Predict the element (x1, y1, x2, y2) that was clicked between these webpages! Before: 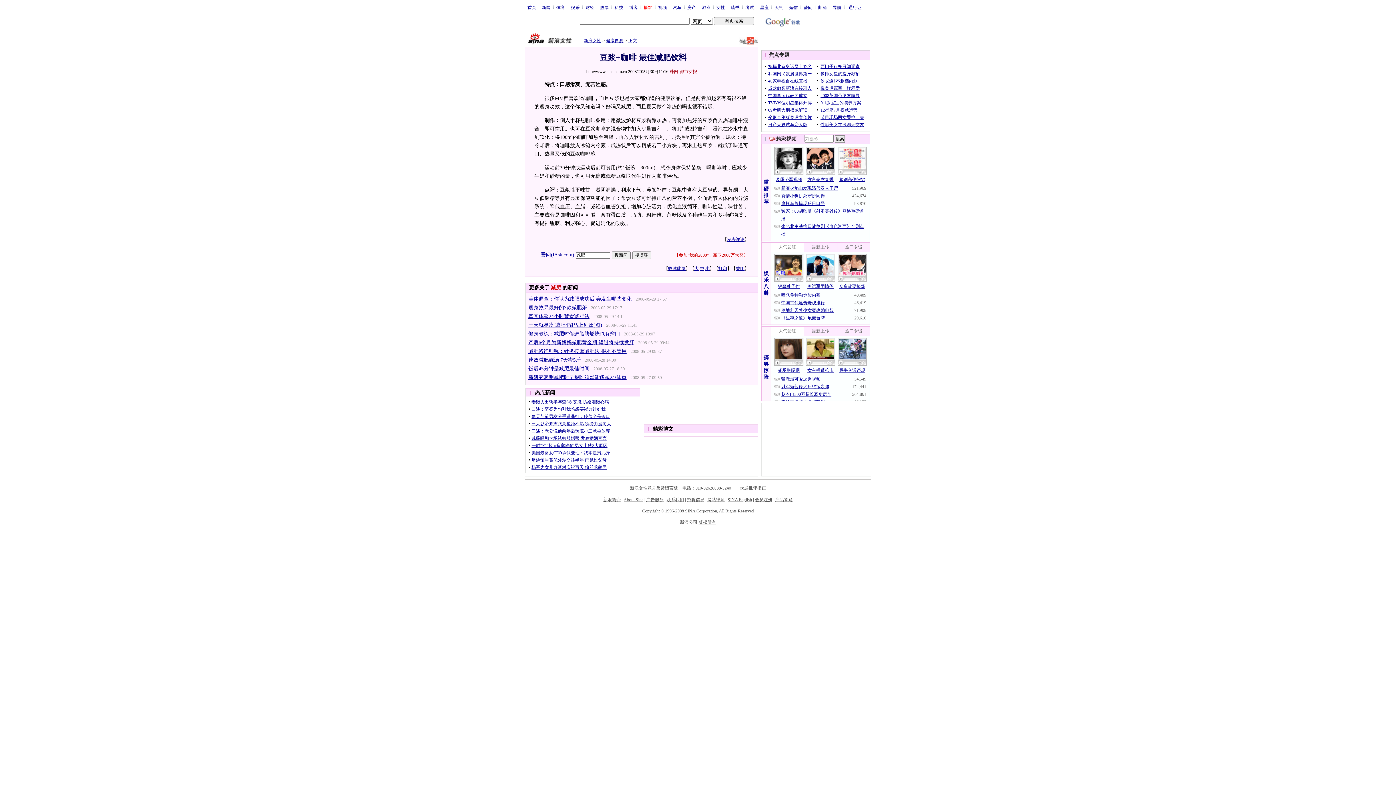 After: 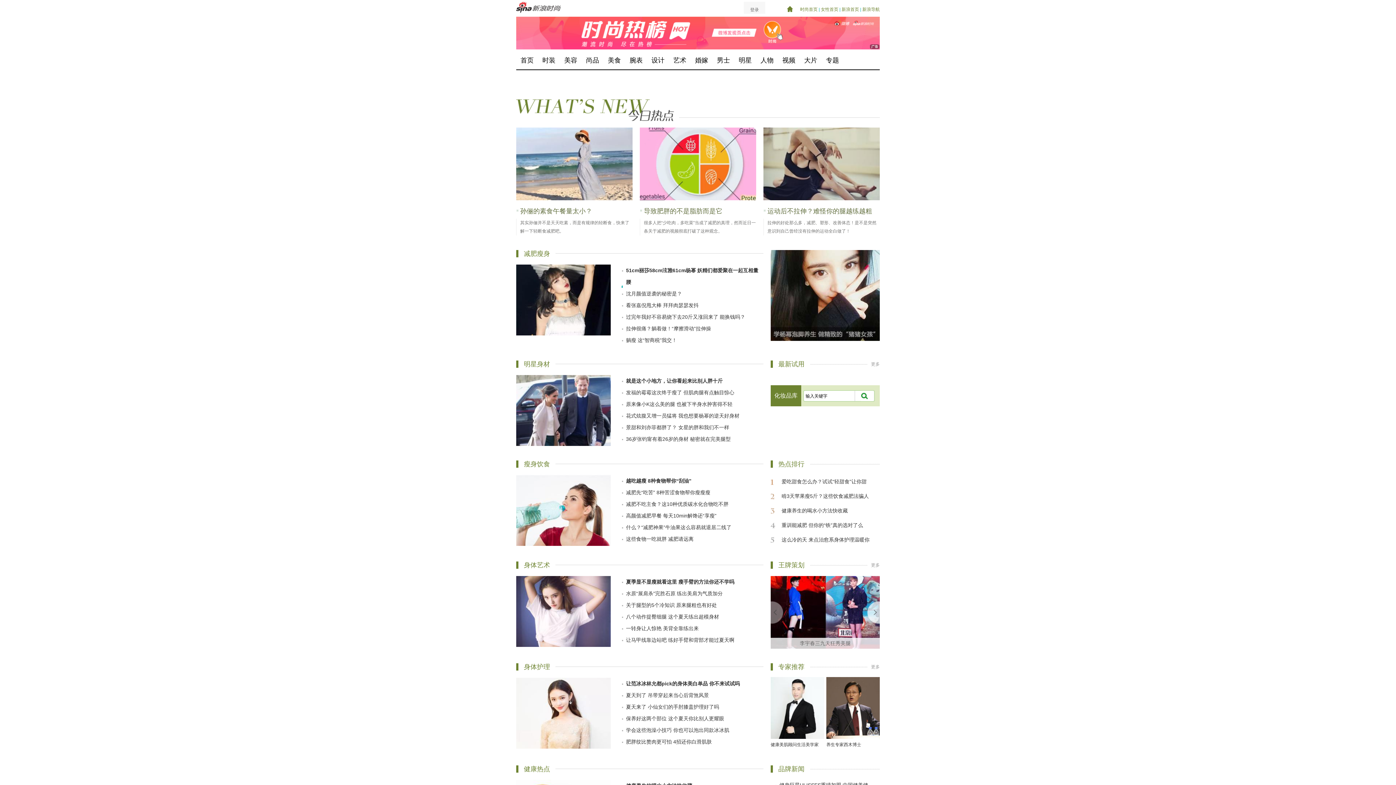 Action: label: 健康自测 bbox: (606, 38, 623, 43)